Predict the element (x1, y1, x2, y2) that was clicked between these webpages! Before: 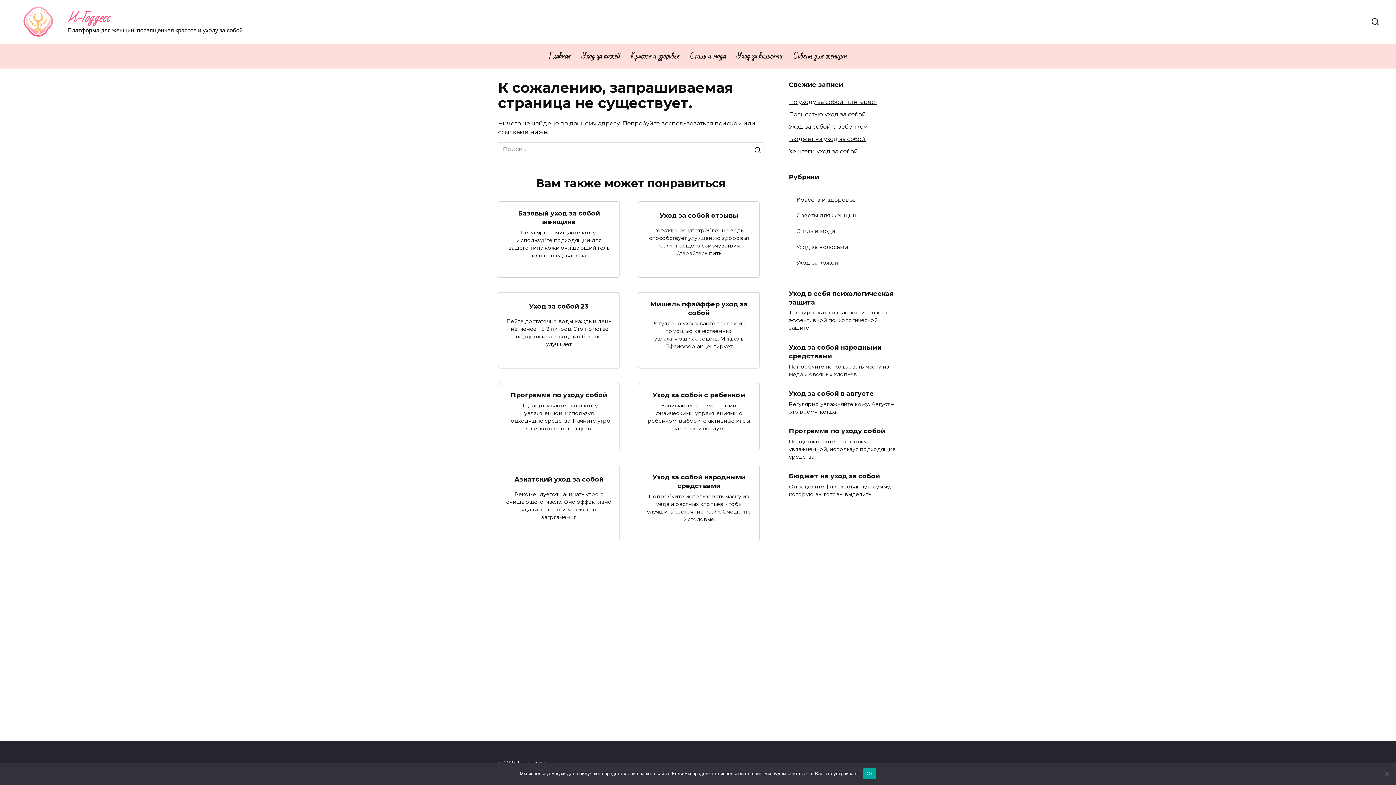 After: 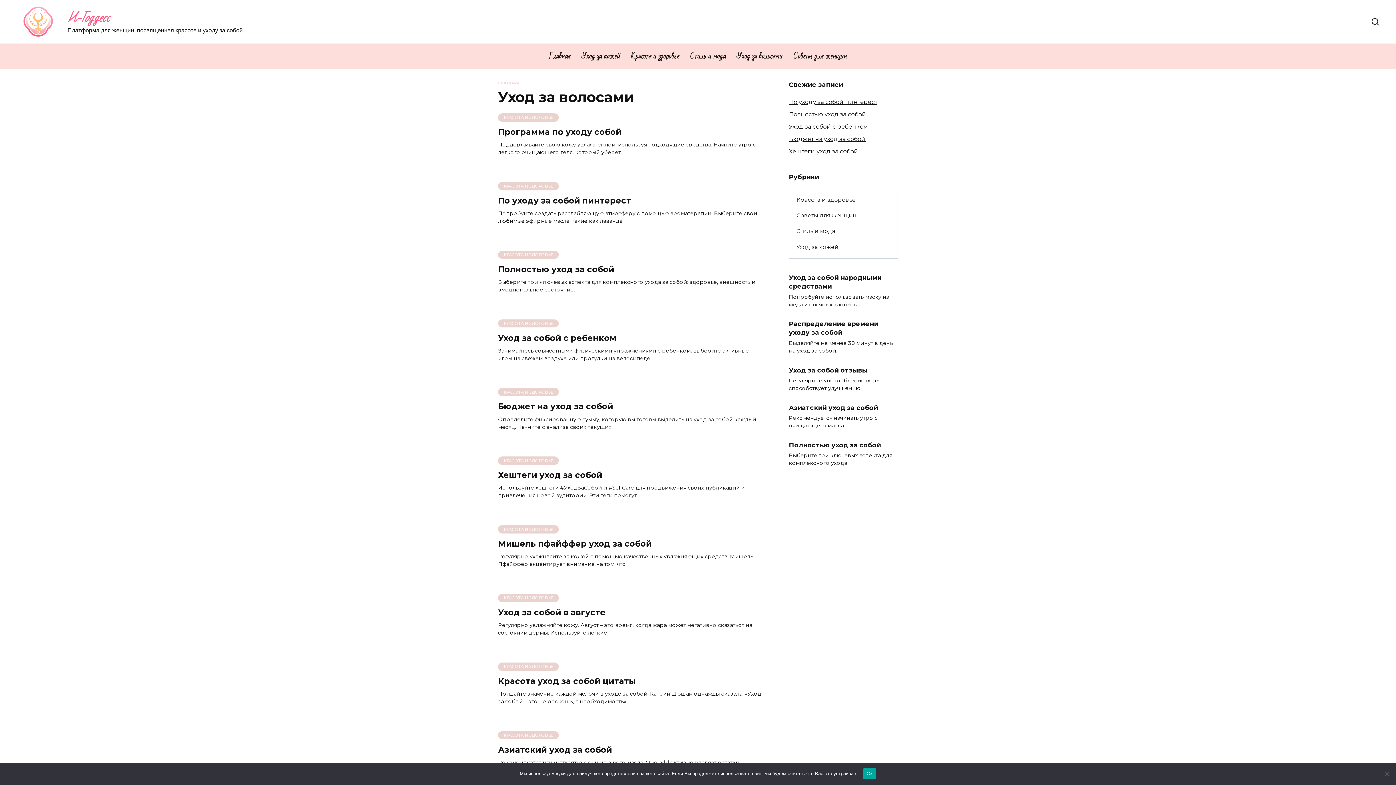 Action: label: Уход за волосами bbox: (731, 44, 788, 68)